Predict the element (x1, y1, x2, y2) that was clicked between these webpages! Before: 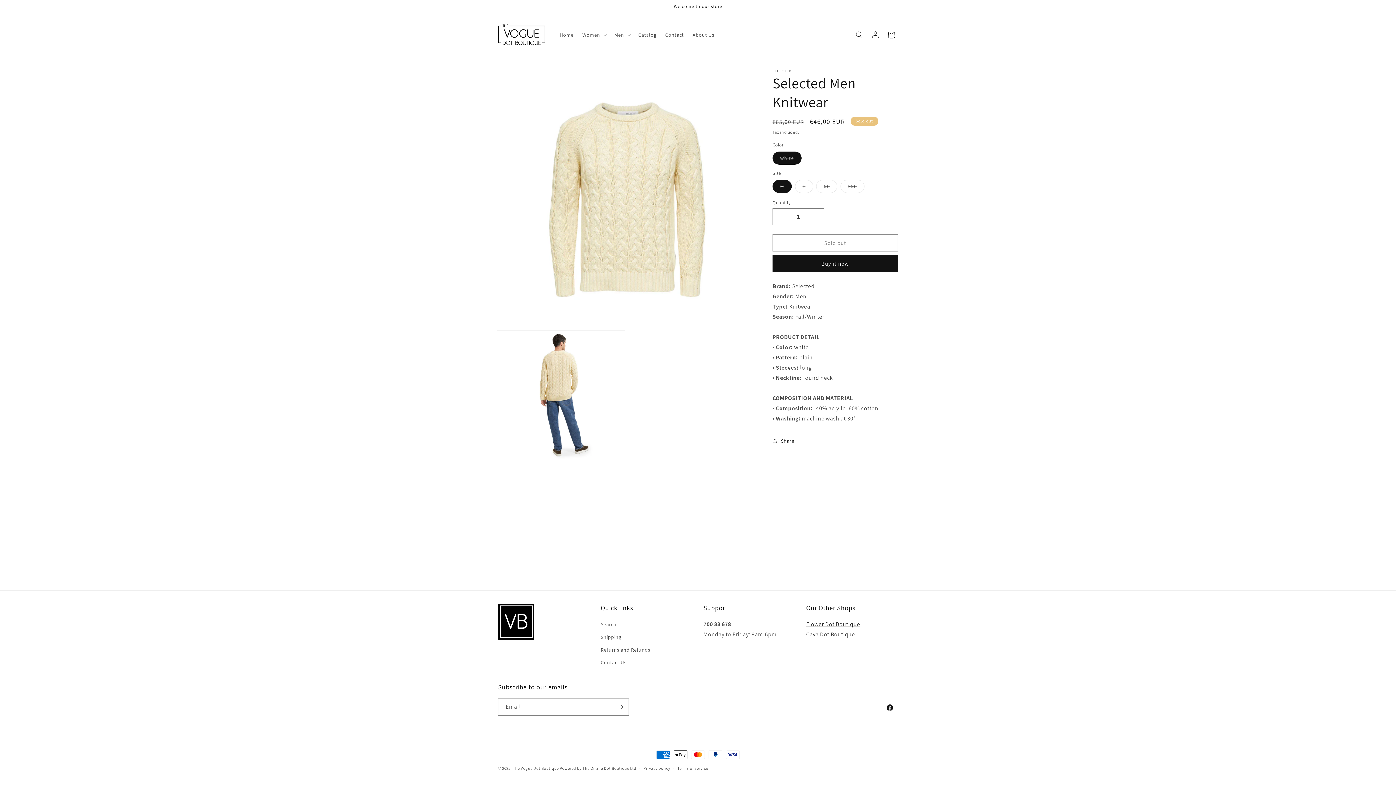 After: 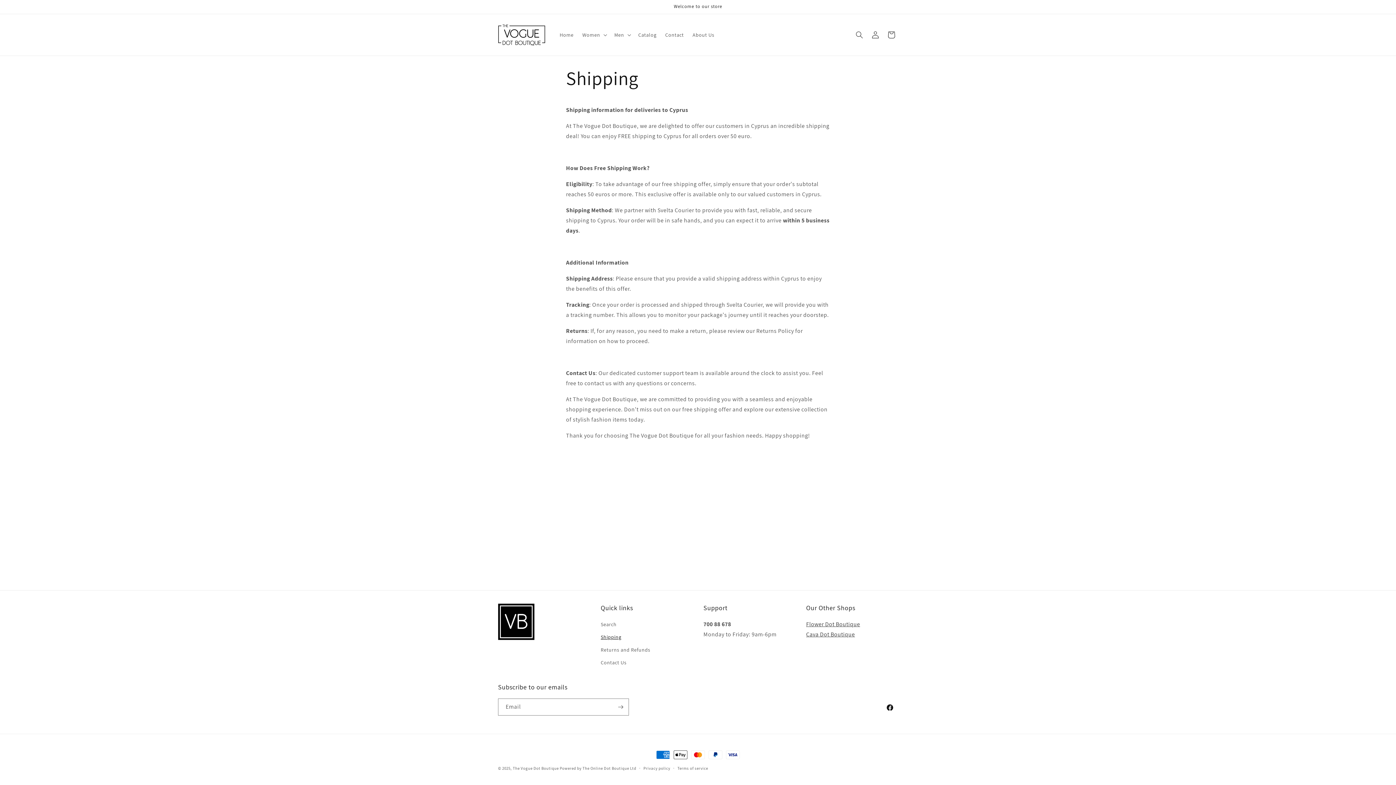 Action: bbox: (600, 631, 621, 644) label: Shipping